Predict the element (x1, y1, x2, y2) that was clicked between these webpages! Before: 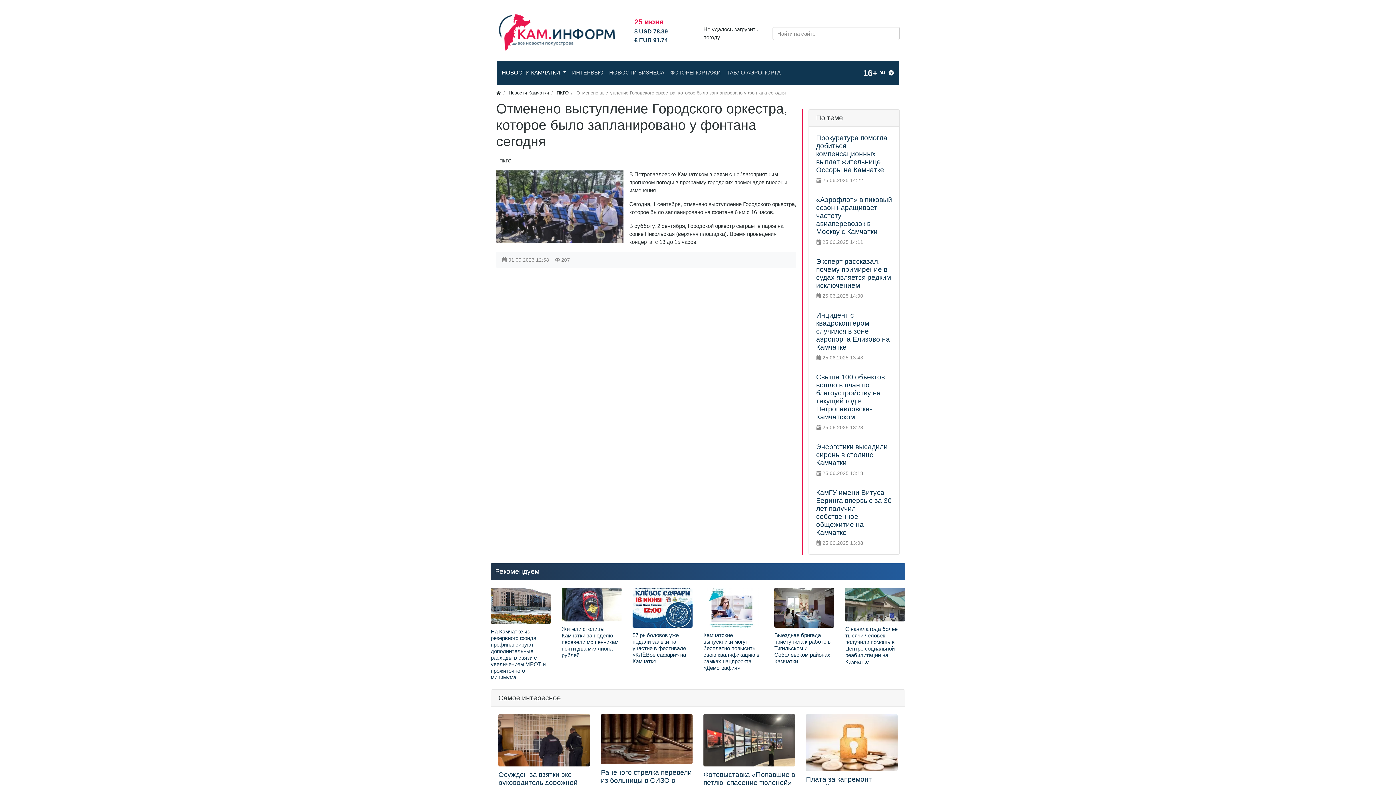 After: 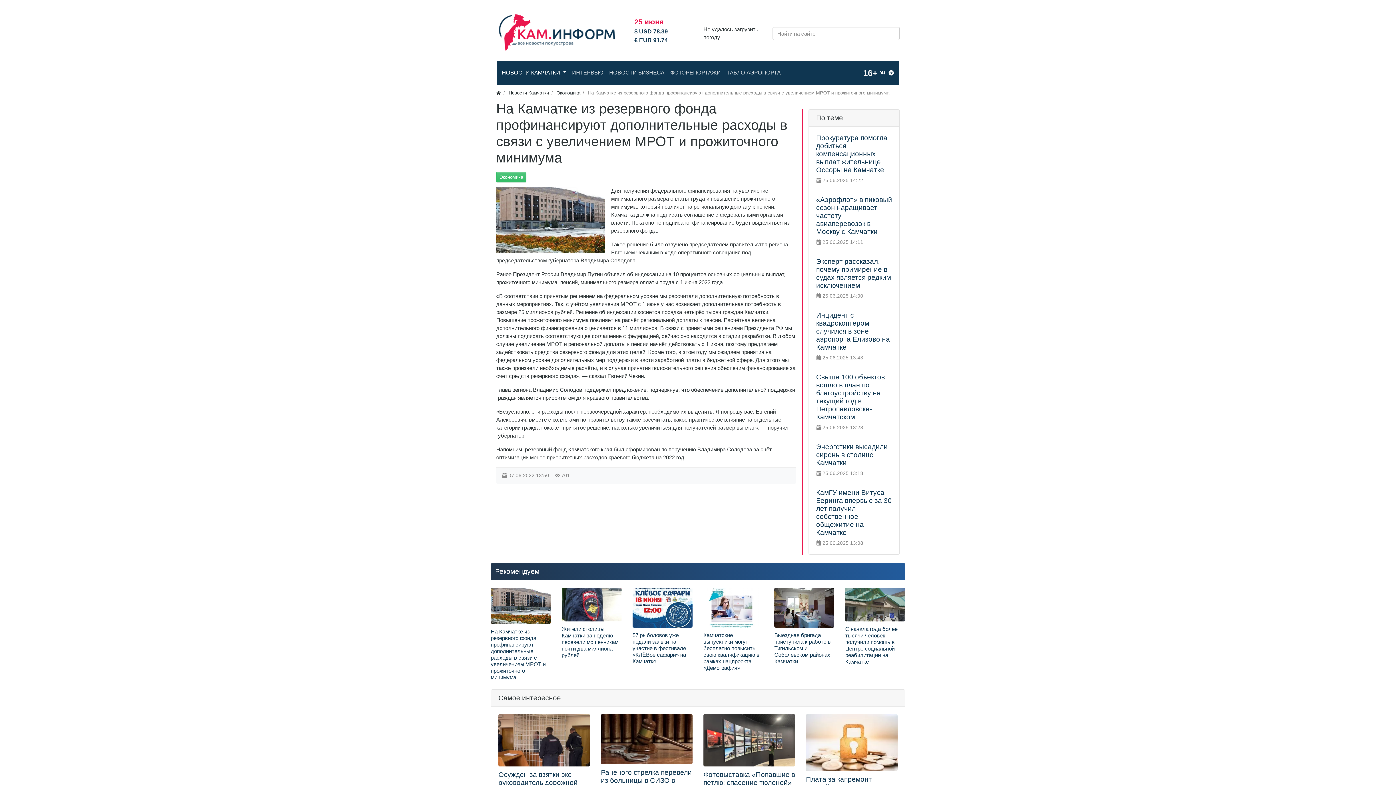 Action: bbox: (490, 628, 545, 680) label: На Камчатке из резервного фонда профинансируют дополнительные расходы в связи с увеличением МРОТ и прожиточного минимума